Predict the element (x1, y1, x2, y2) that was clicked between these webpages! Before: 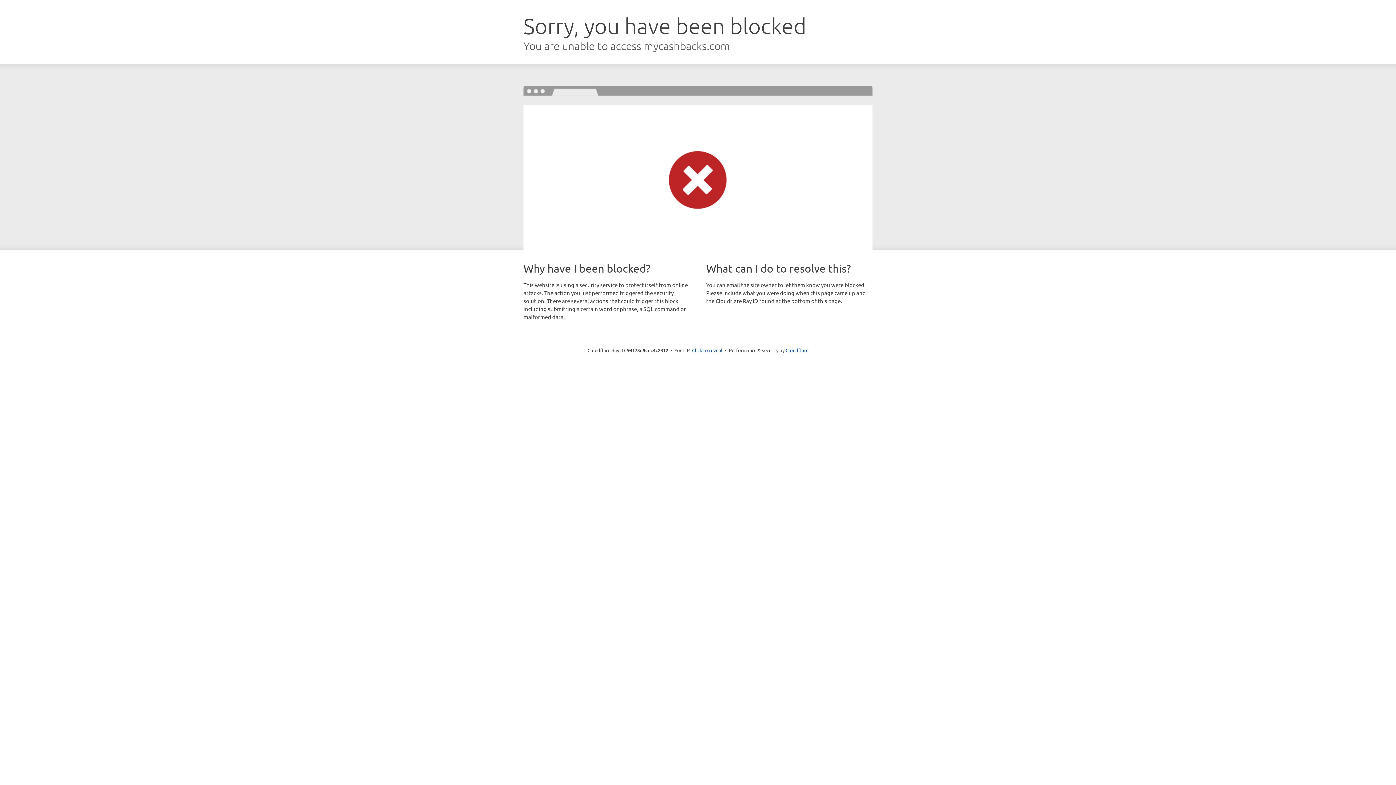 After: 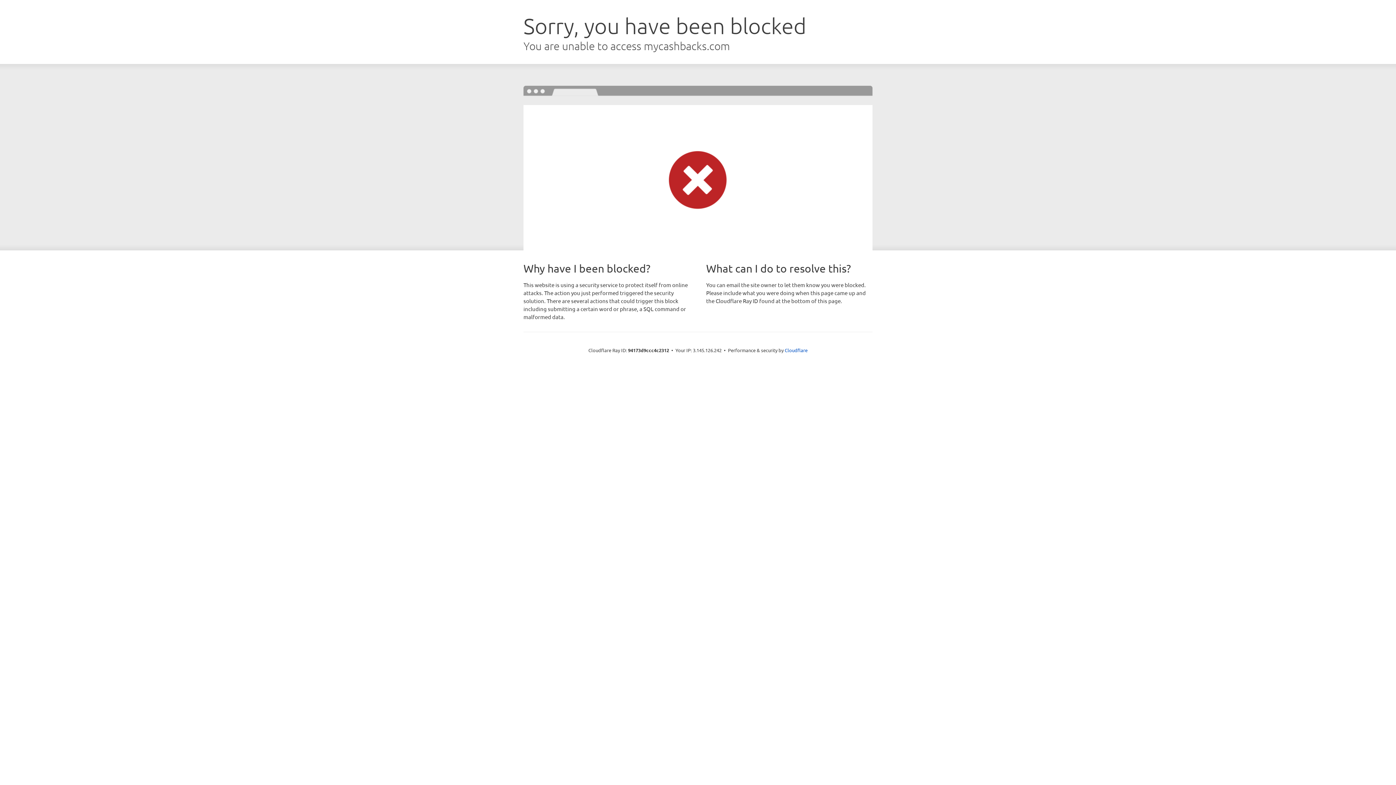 Action: label: Click to reveal bbox: (692, 346, 722, 353)